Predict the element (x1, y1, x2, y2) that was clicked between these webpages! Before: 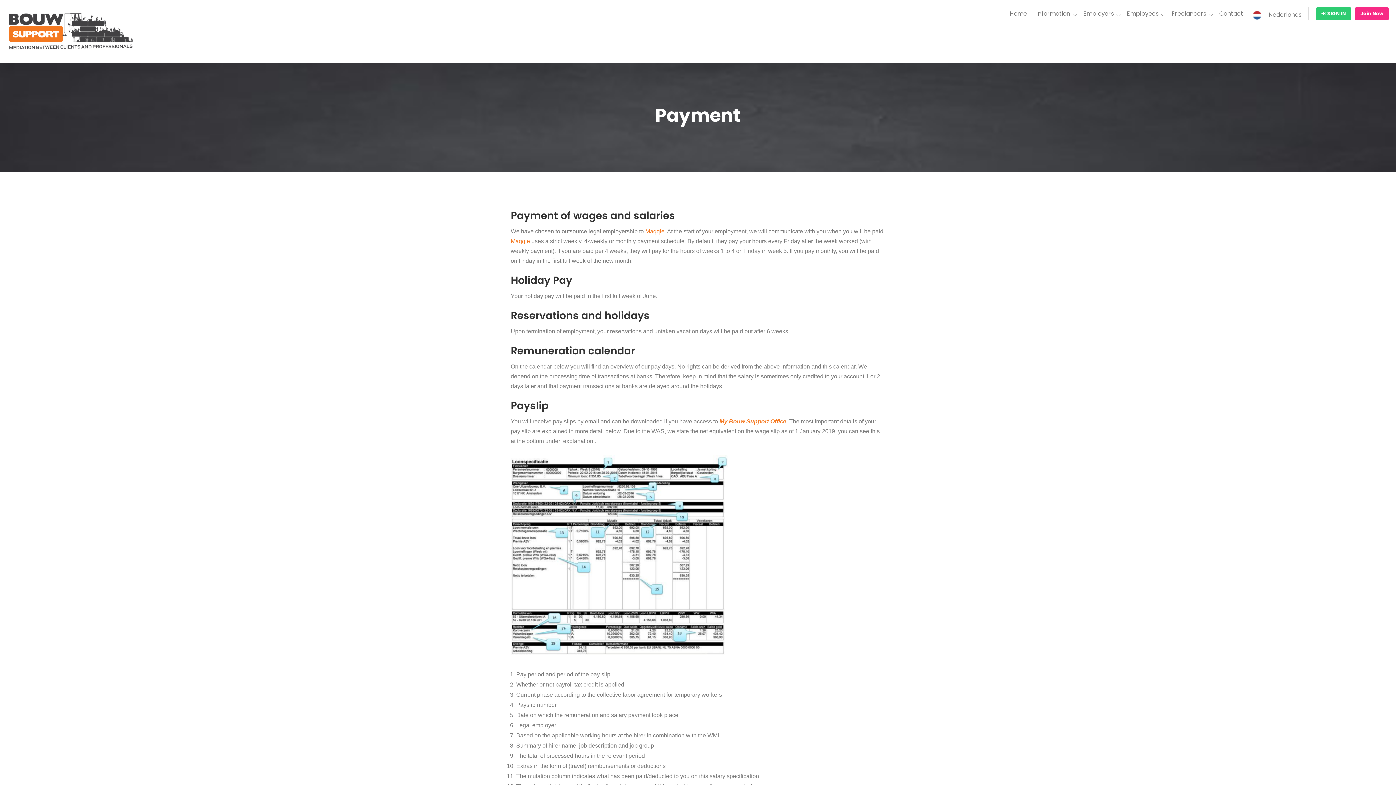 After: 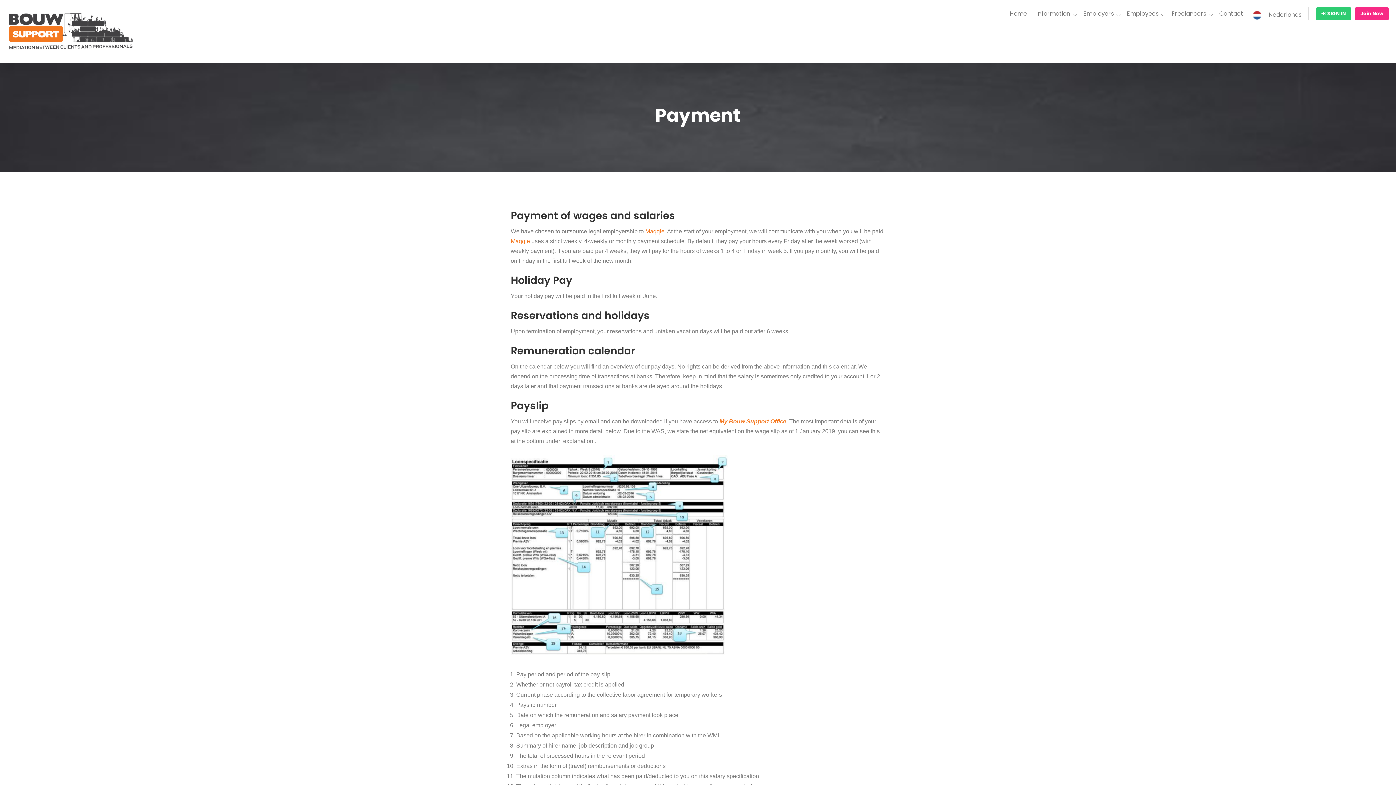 Action: label: My Bouw Support Office bbox: (719, 418, 786, 424)